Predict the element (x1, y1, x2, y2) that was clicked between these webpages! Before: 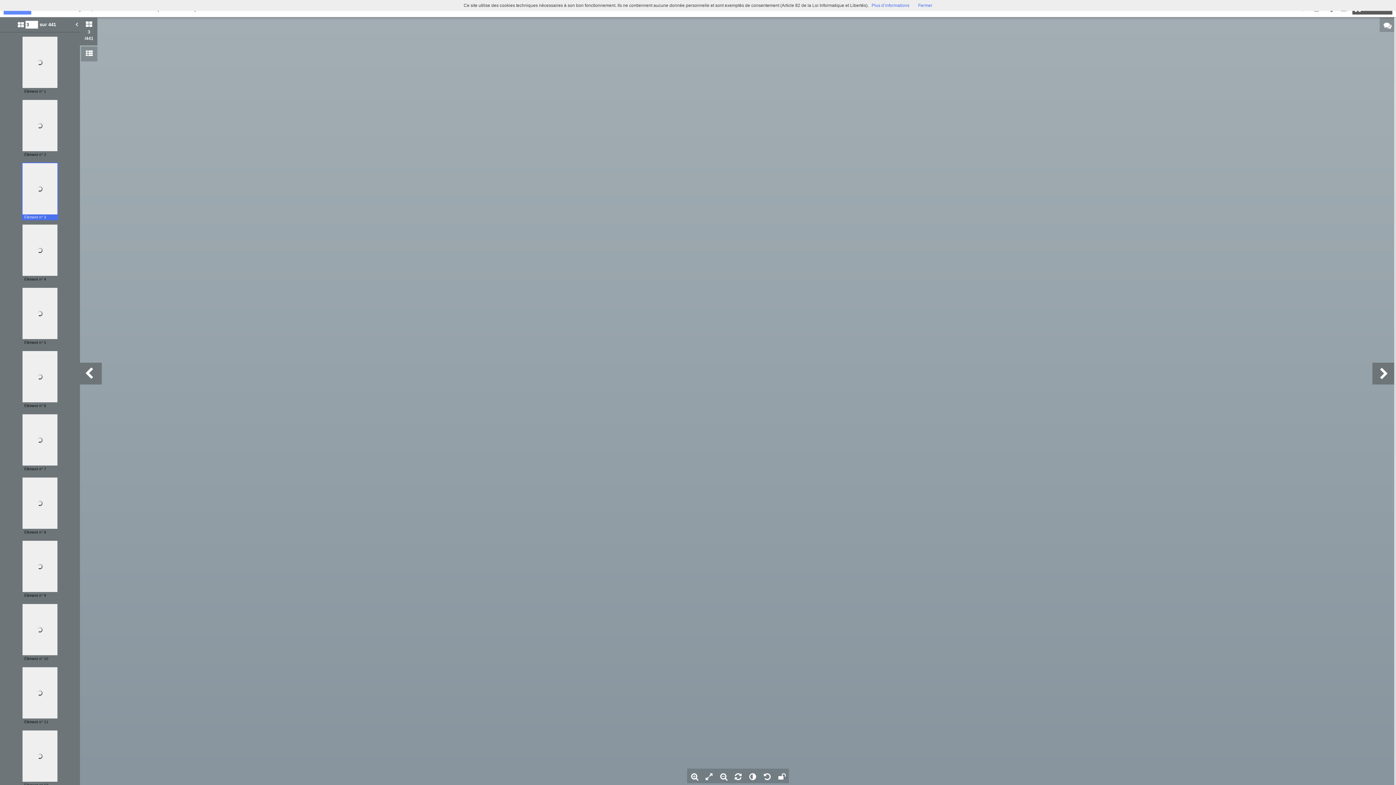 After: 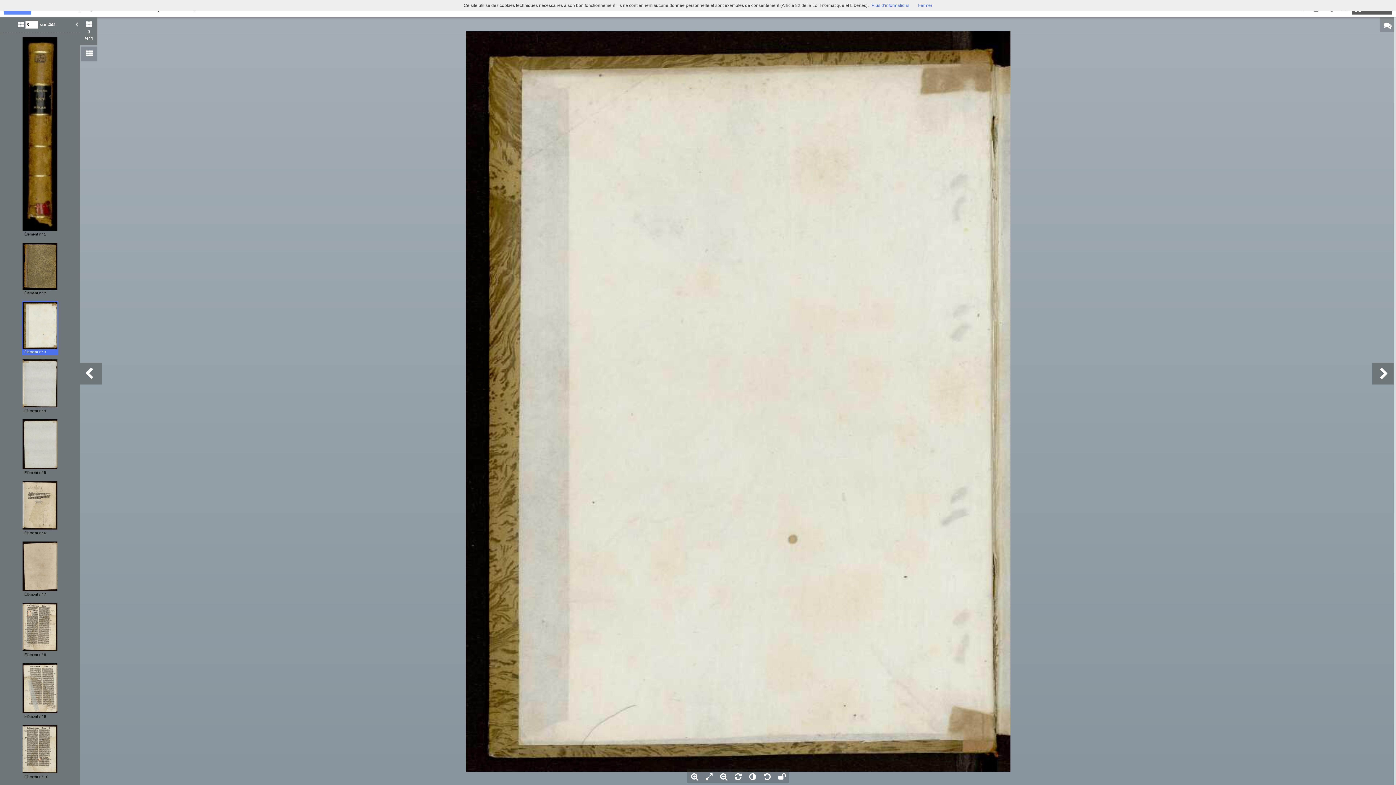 Action: label: Plus d’informations bbox: (871, 2, 909, 8)